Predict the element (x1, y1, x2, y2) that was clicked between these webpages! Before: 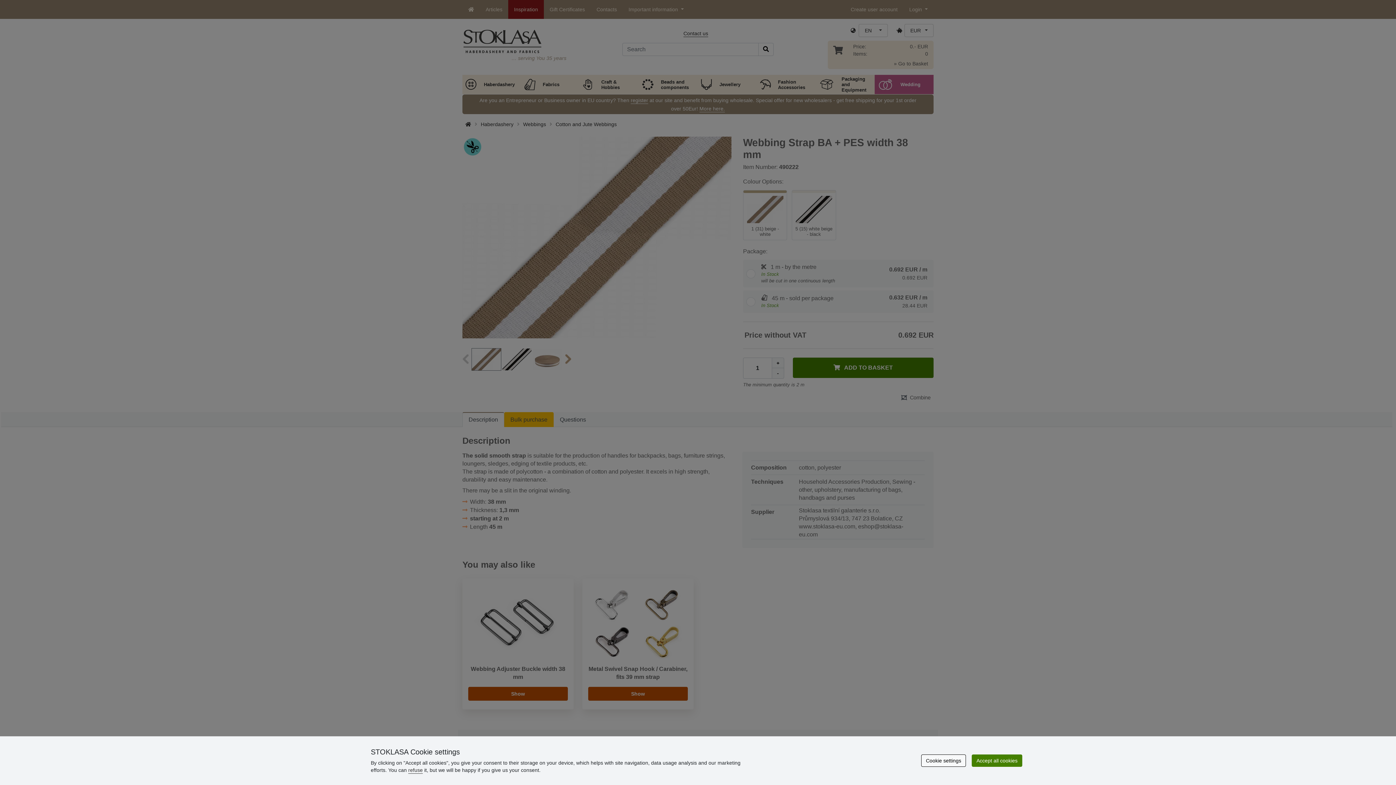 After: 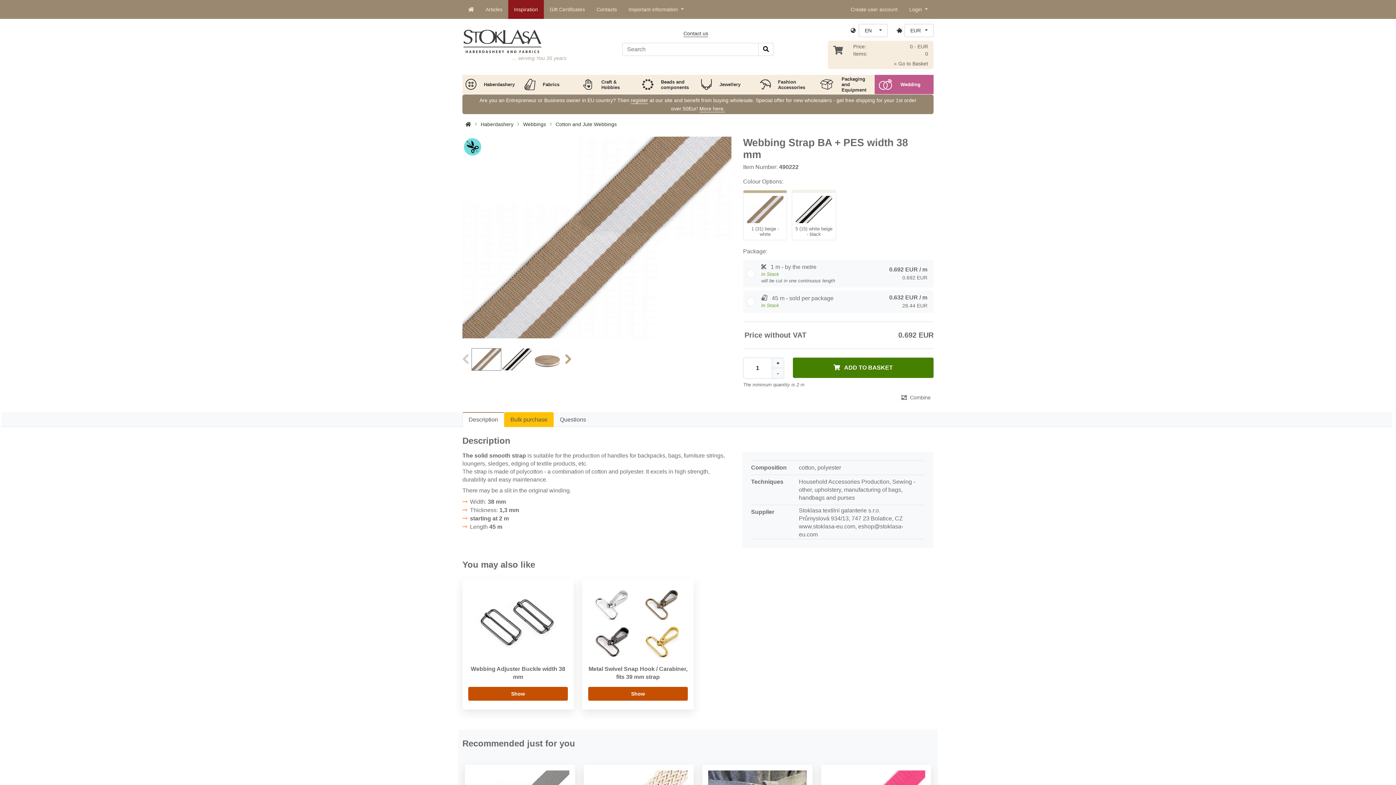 Action: bbox: (408, 767, 422, 773) label: refuse